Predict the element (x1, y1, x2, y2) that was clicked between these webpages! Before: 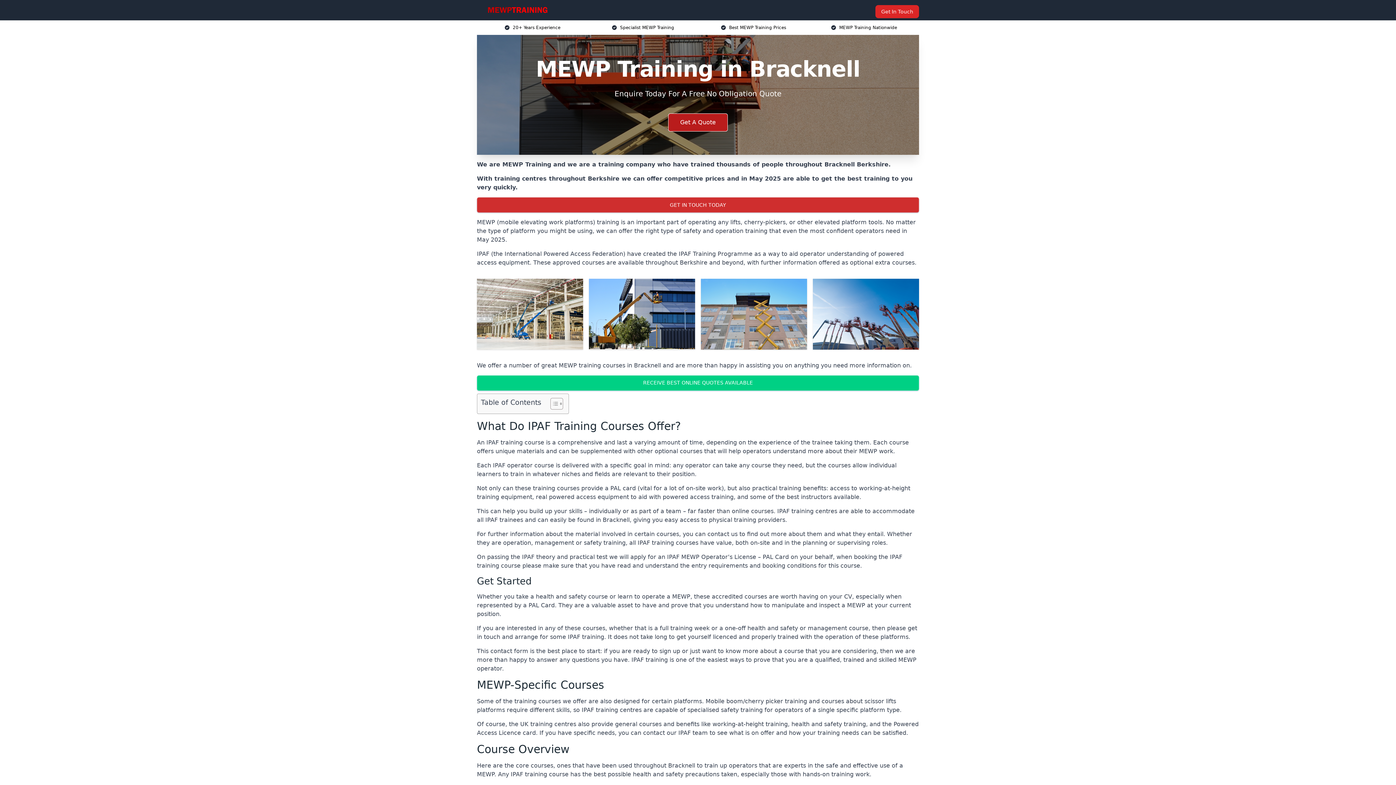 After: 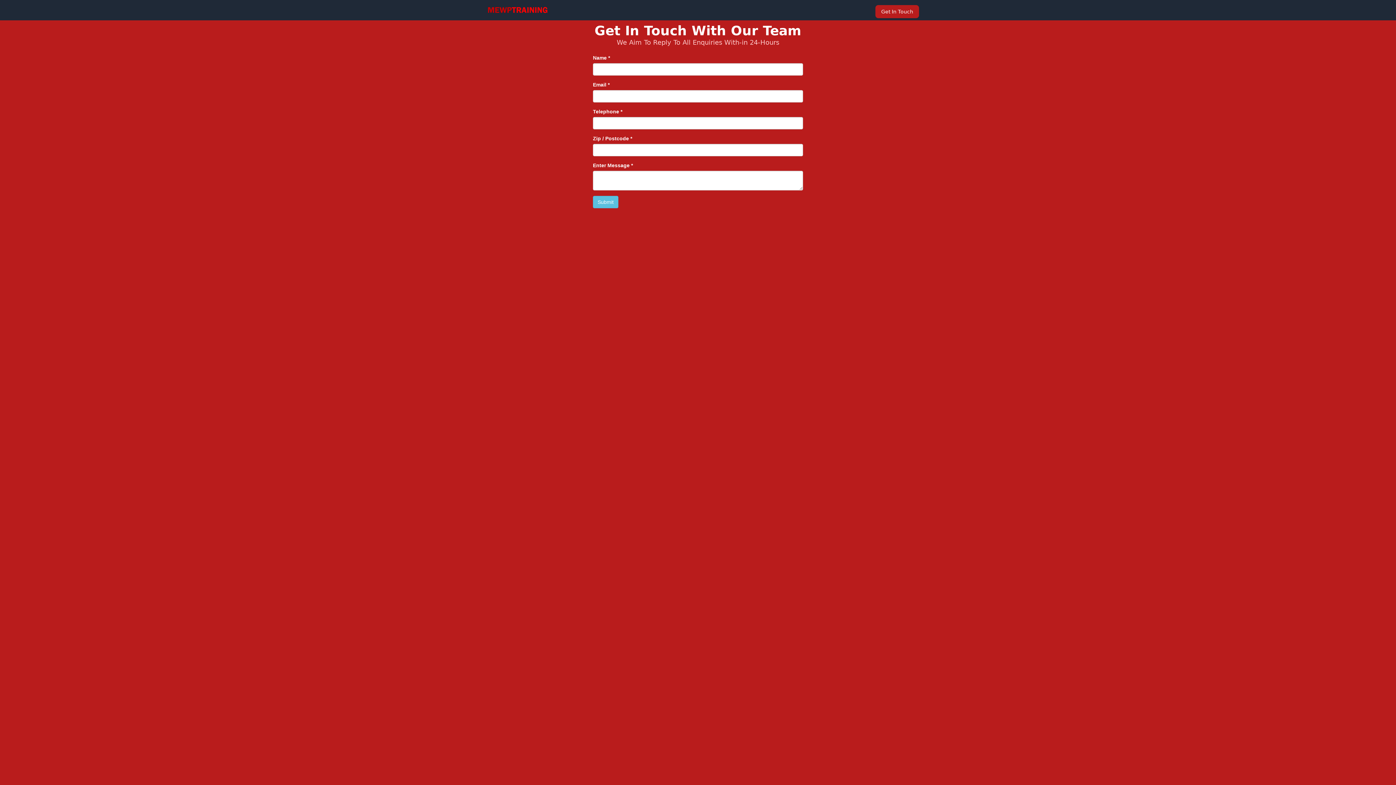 Action: label: Get In Touch bbox: (875, 5, 919, 18)